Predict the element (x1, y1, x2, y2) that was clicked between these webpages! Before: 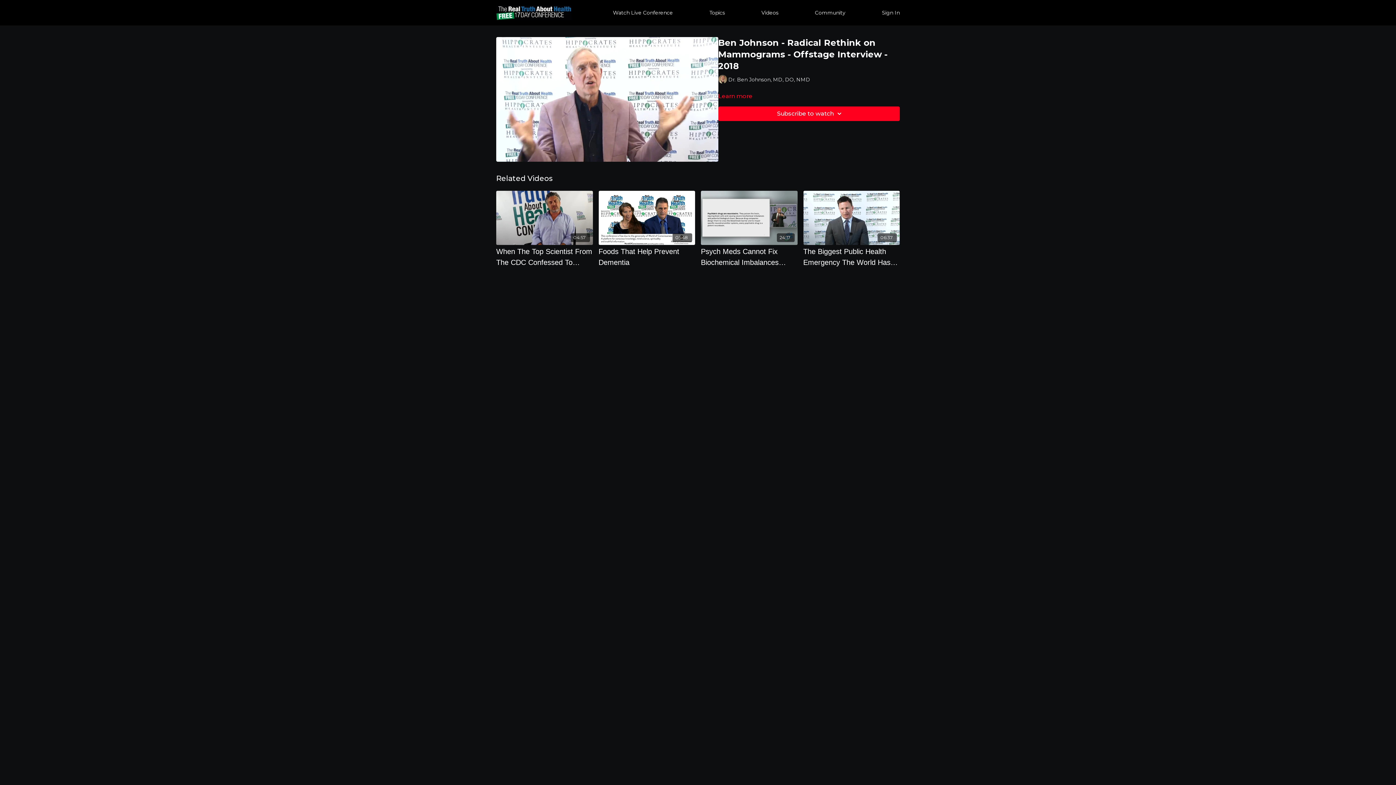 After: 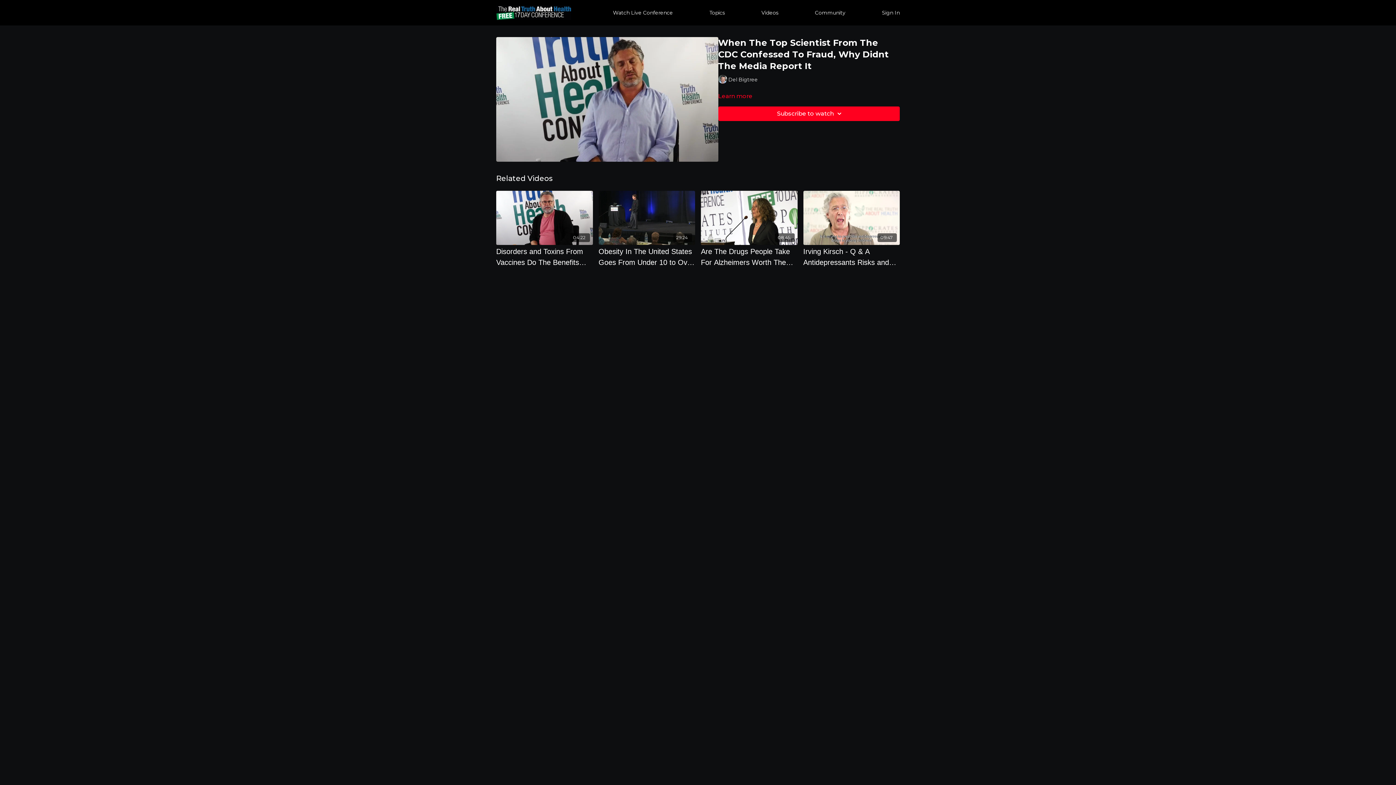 Action: label: 04:57 bbox: (496, 191, 592, 245)